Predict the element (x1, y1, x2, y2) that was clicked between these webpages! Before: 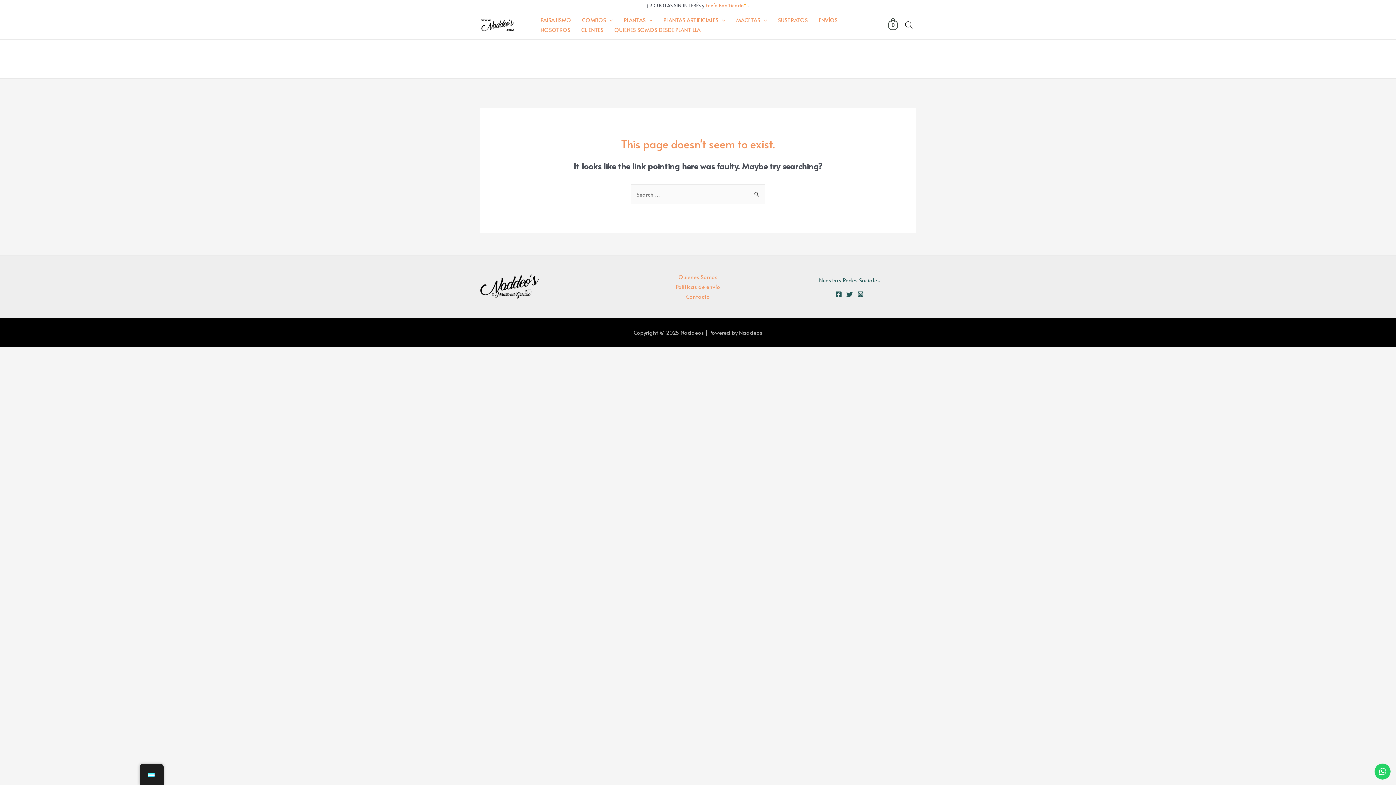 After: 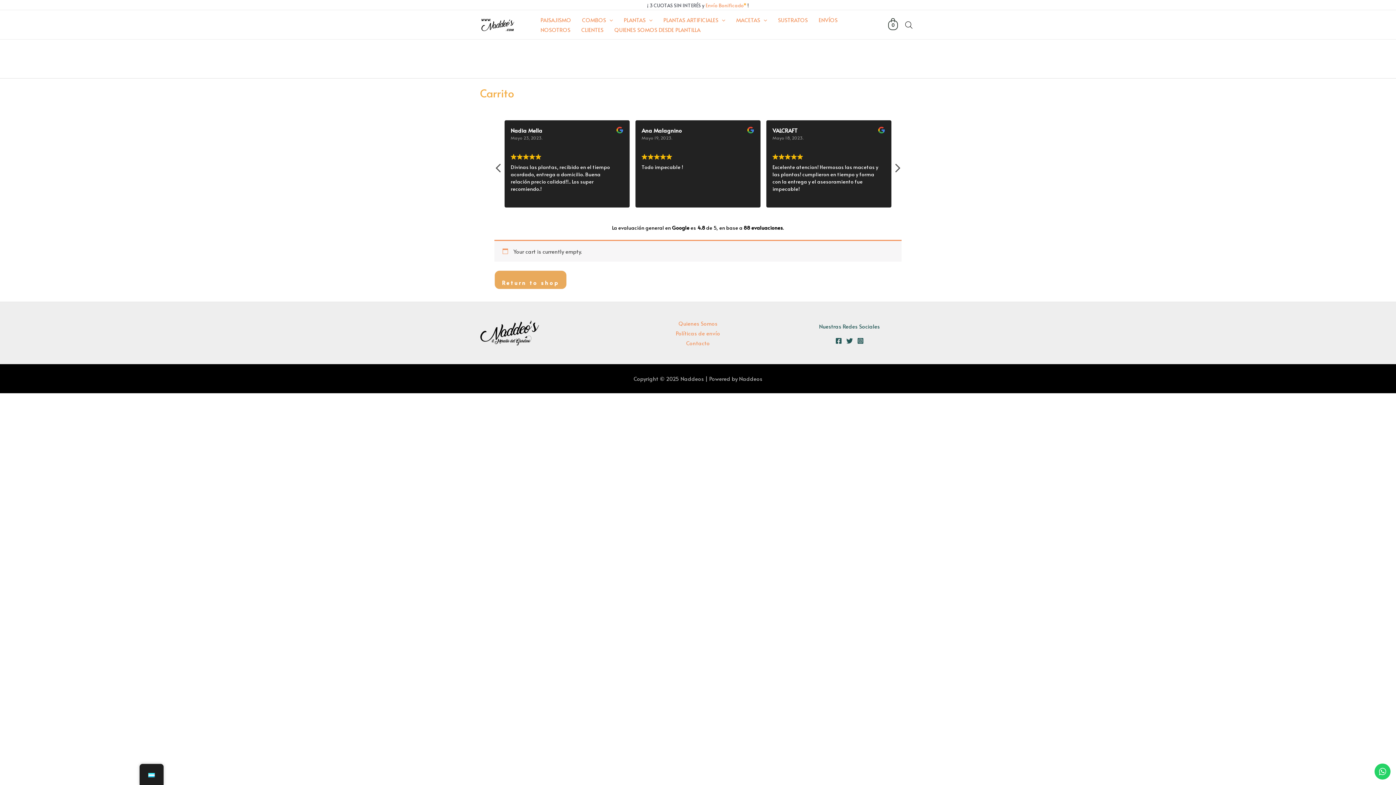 Action: label: 0 bbox: (888, 20, 898, 28)